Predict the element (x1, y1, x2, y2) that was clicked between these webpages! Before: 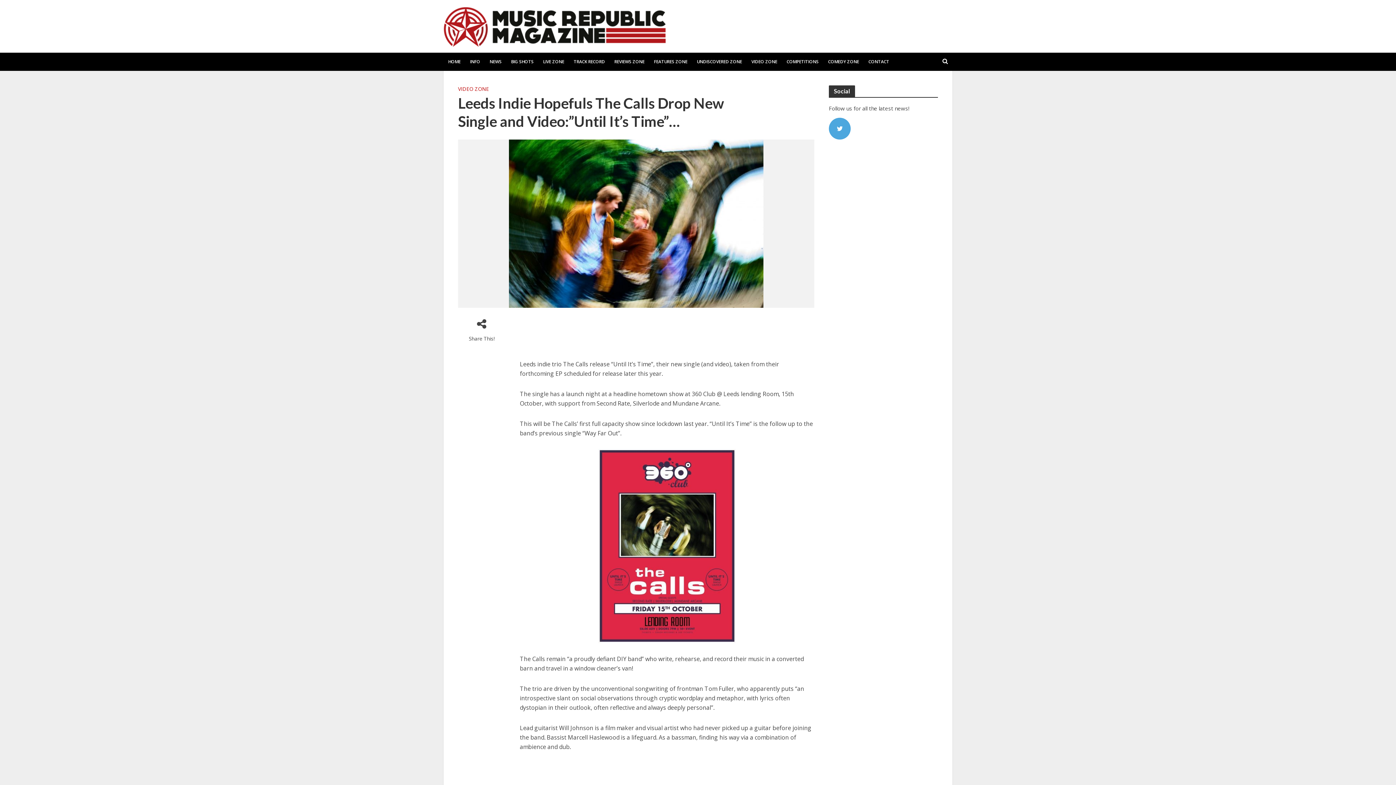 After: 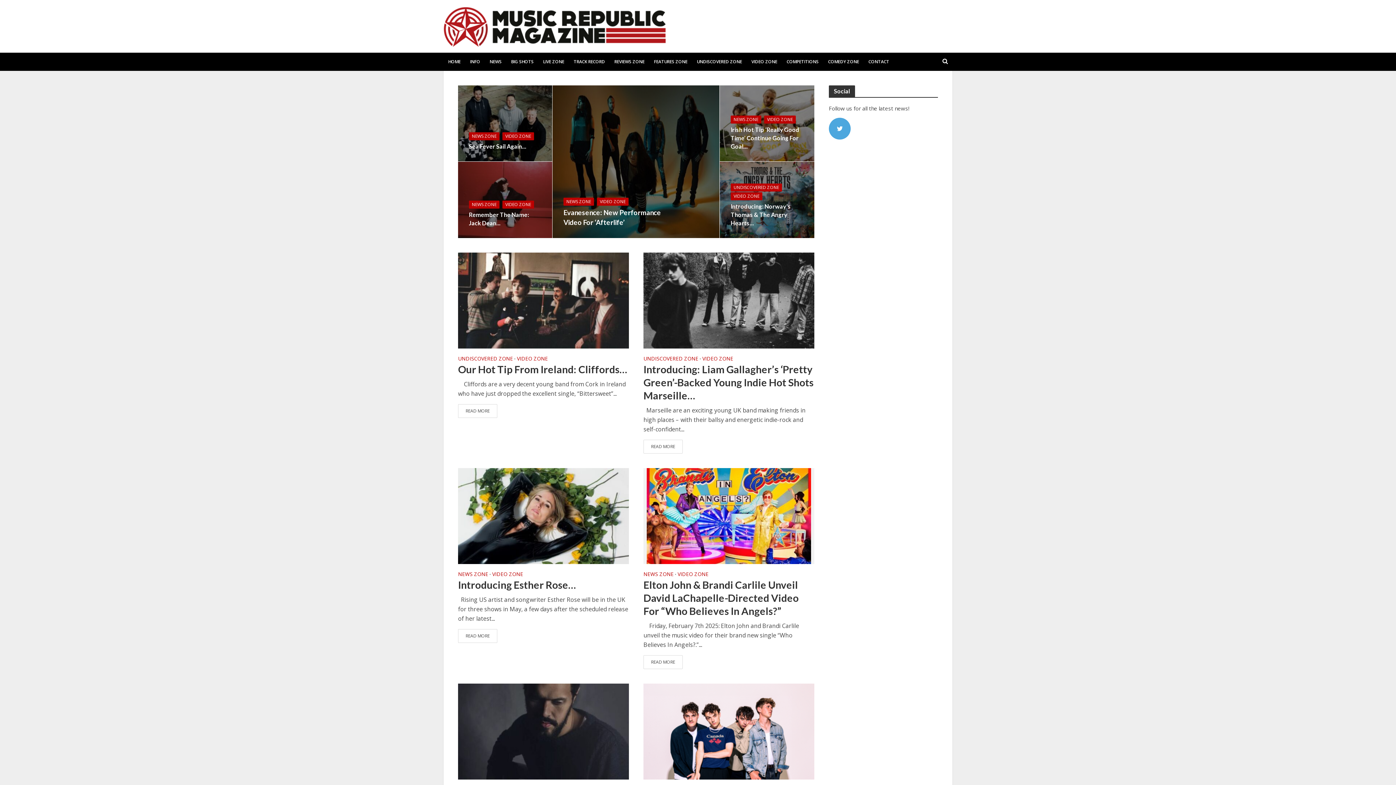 Action: bbox: (746, 52, 782, 70) label: VIDEO ZONE